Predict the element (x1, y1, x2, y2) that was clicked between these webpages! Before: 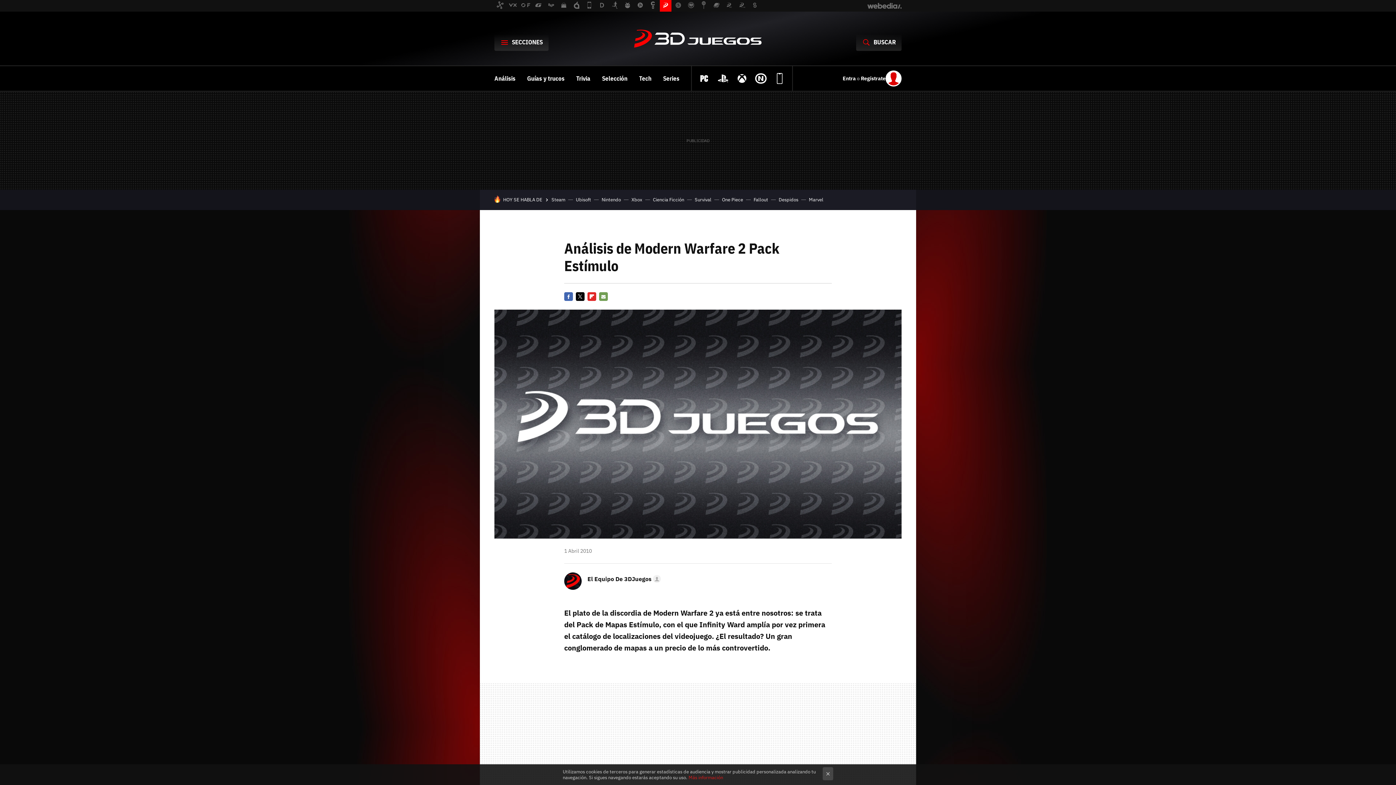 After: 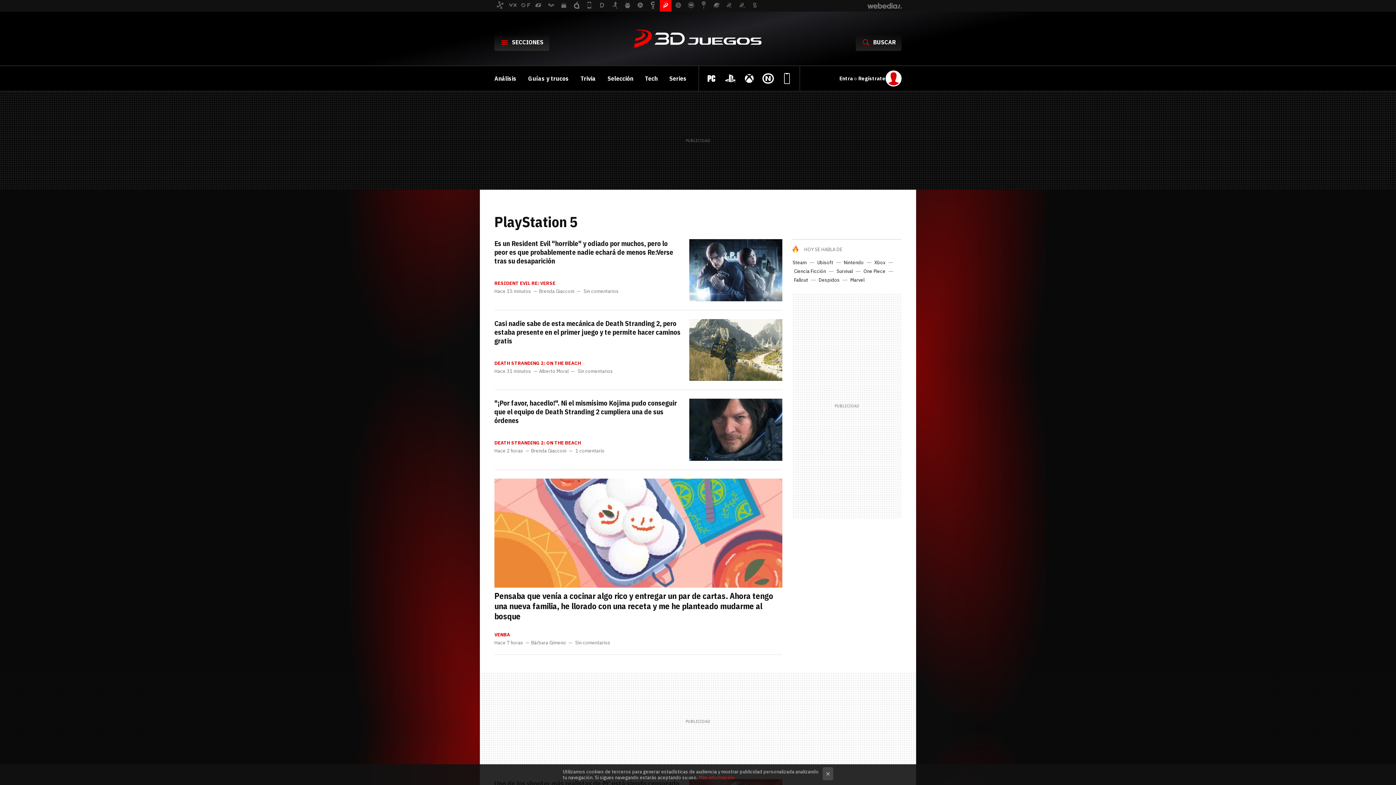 Action: bbox: (715, 70, 731, 86)